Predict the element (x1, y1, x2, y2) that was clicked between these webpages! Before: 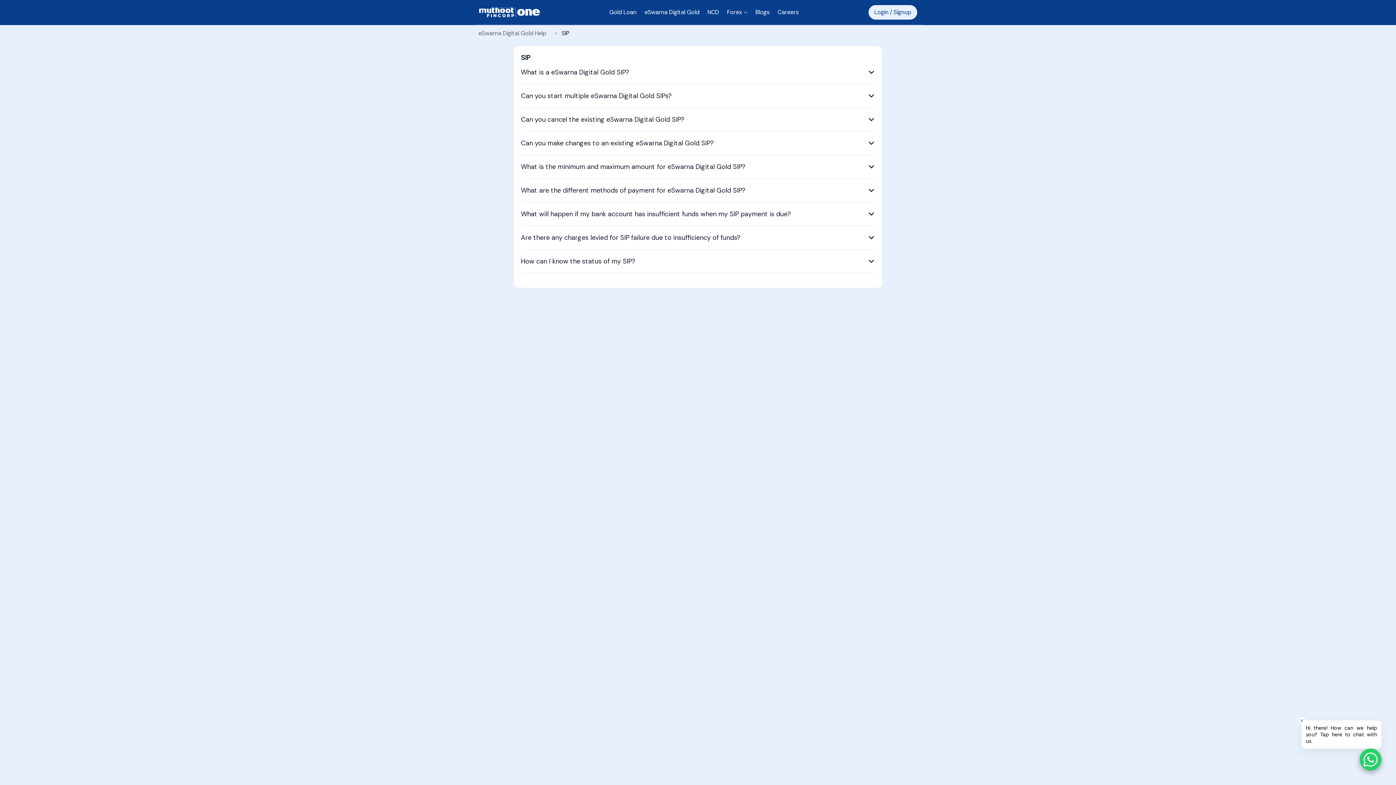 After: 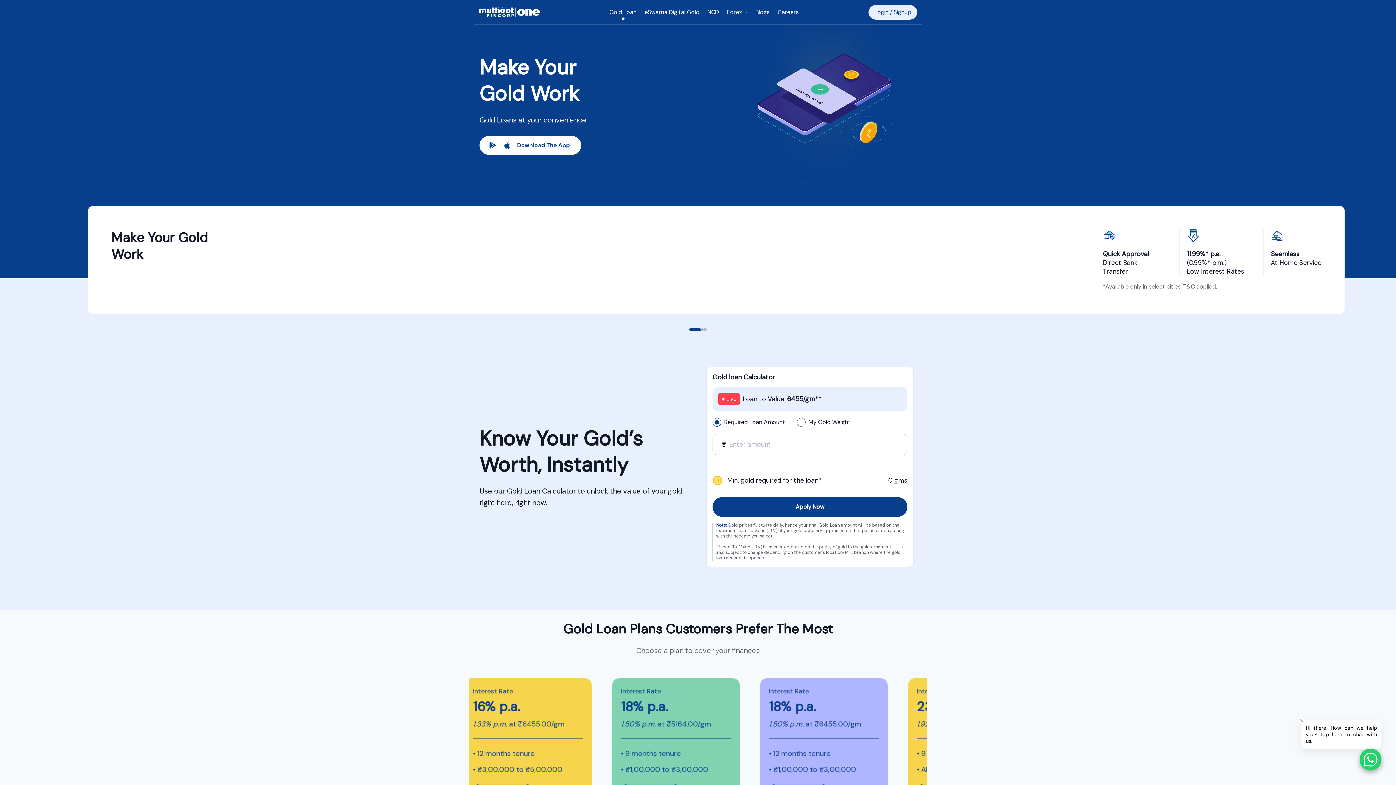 Action: label: Gold Loan bbox: (609, 8, 636, 15)